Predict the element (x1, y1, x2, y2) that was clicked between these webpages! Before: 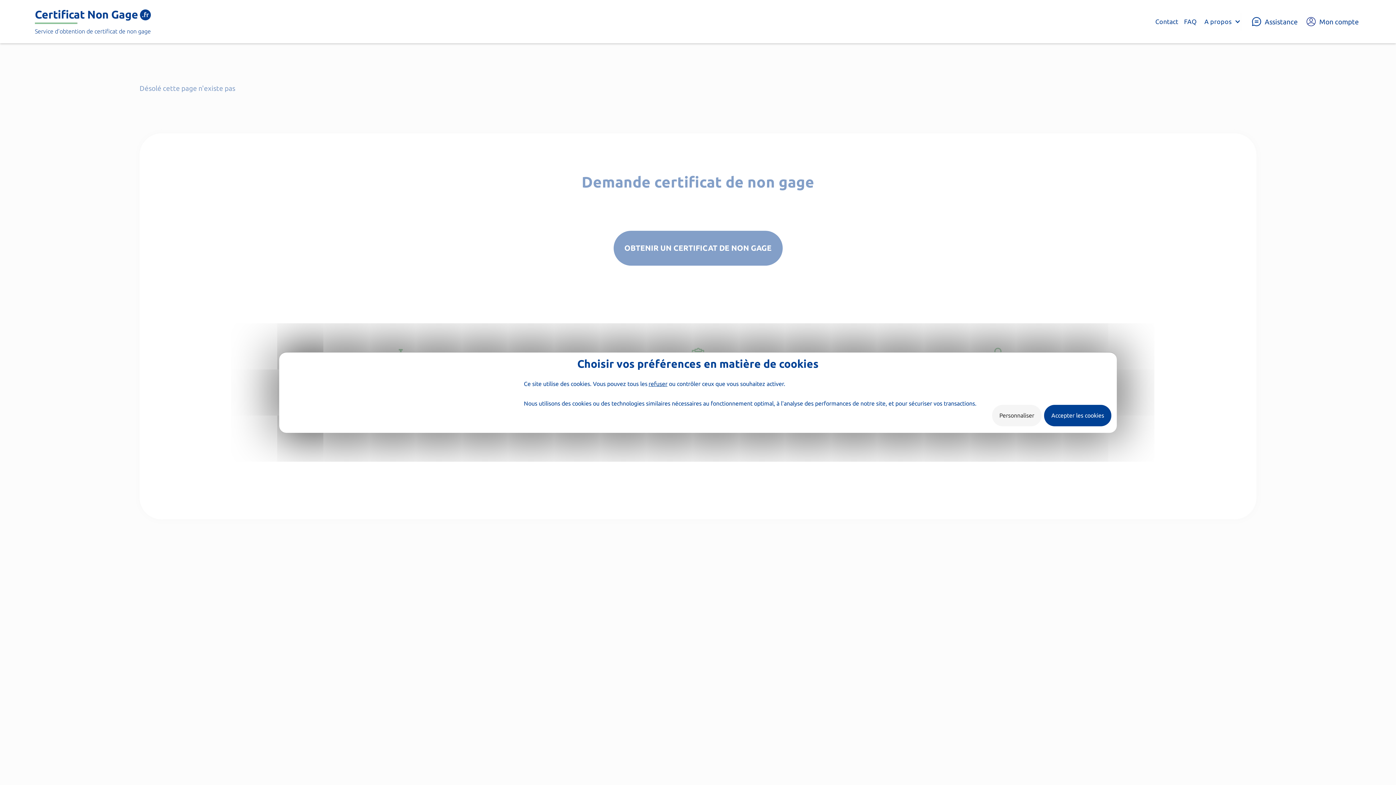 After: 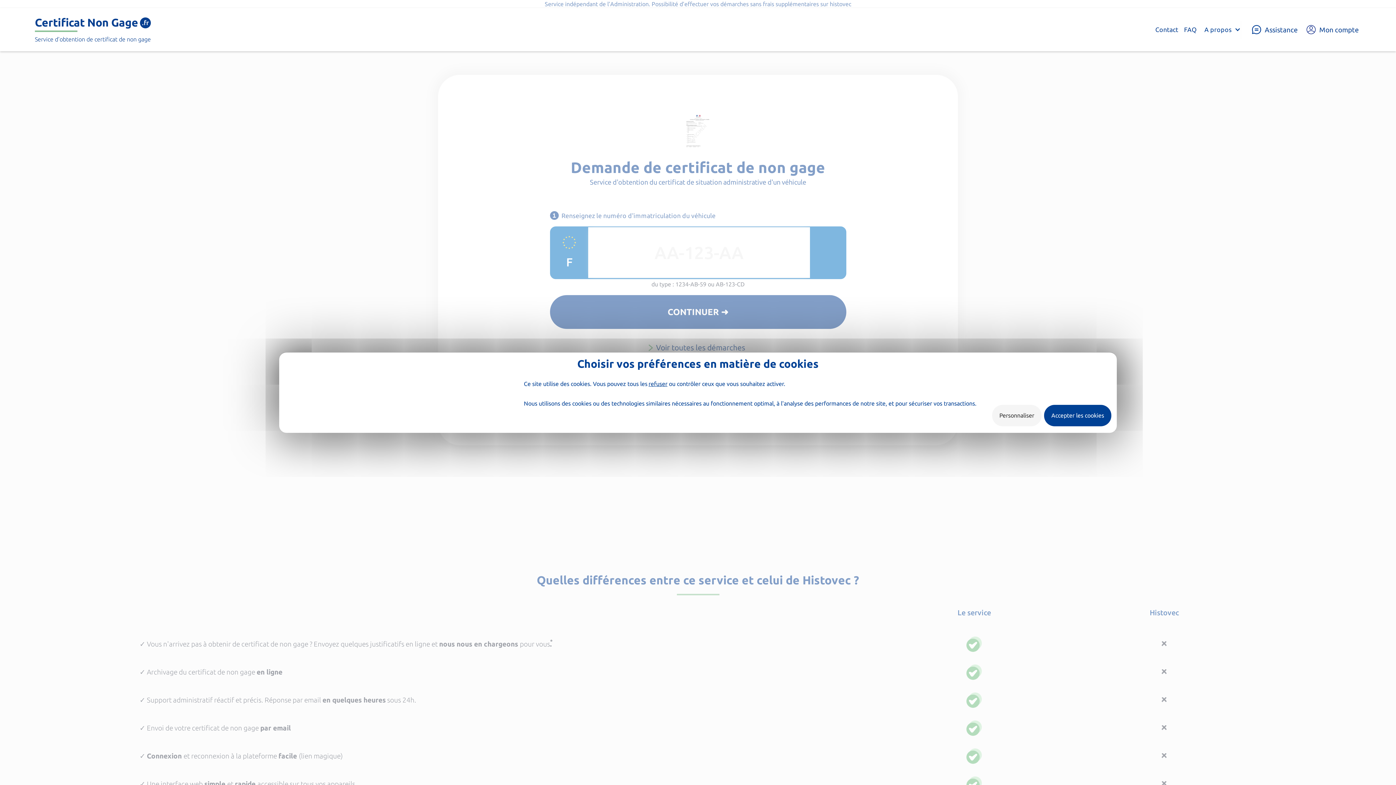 Action: bbox: (34, 7, 162, 36) label: home